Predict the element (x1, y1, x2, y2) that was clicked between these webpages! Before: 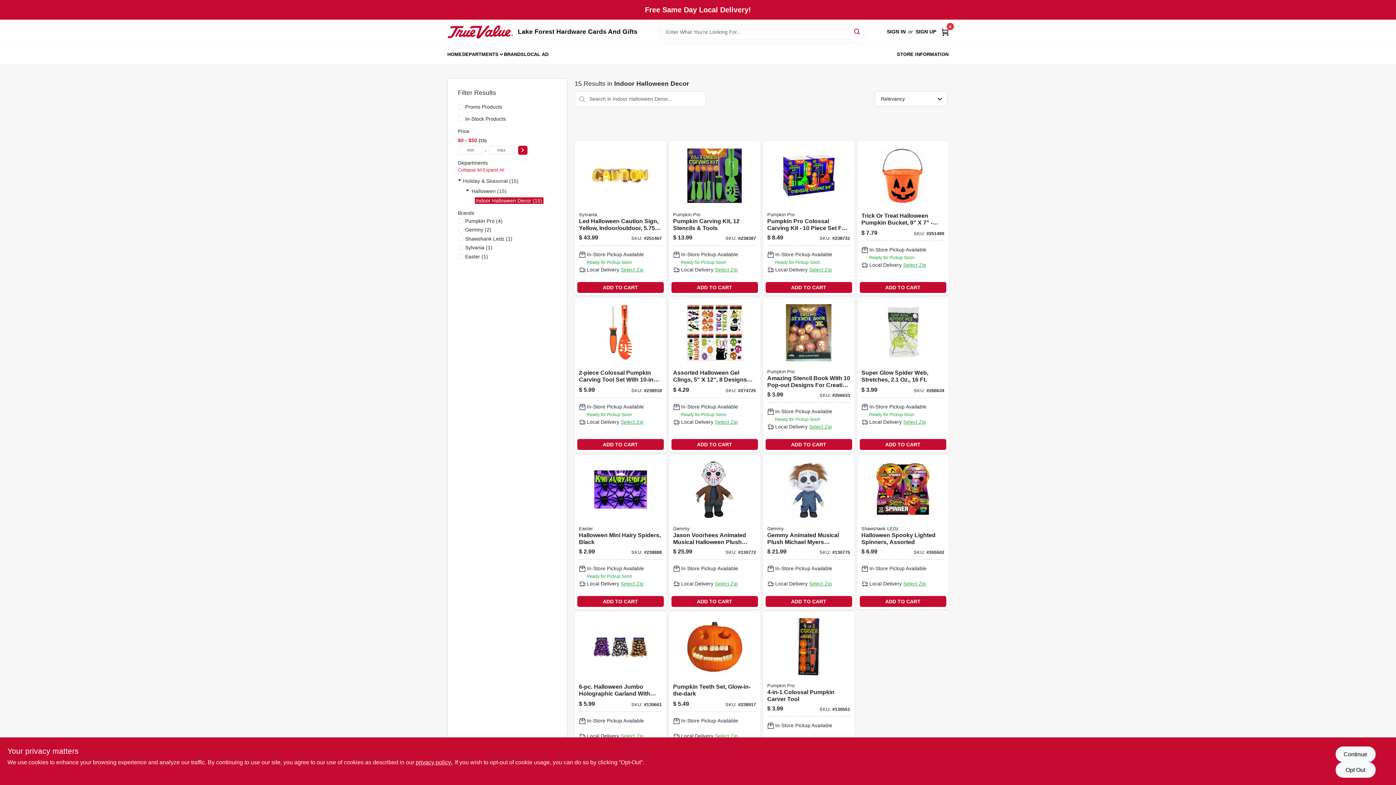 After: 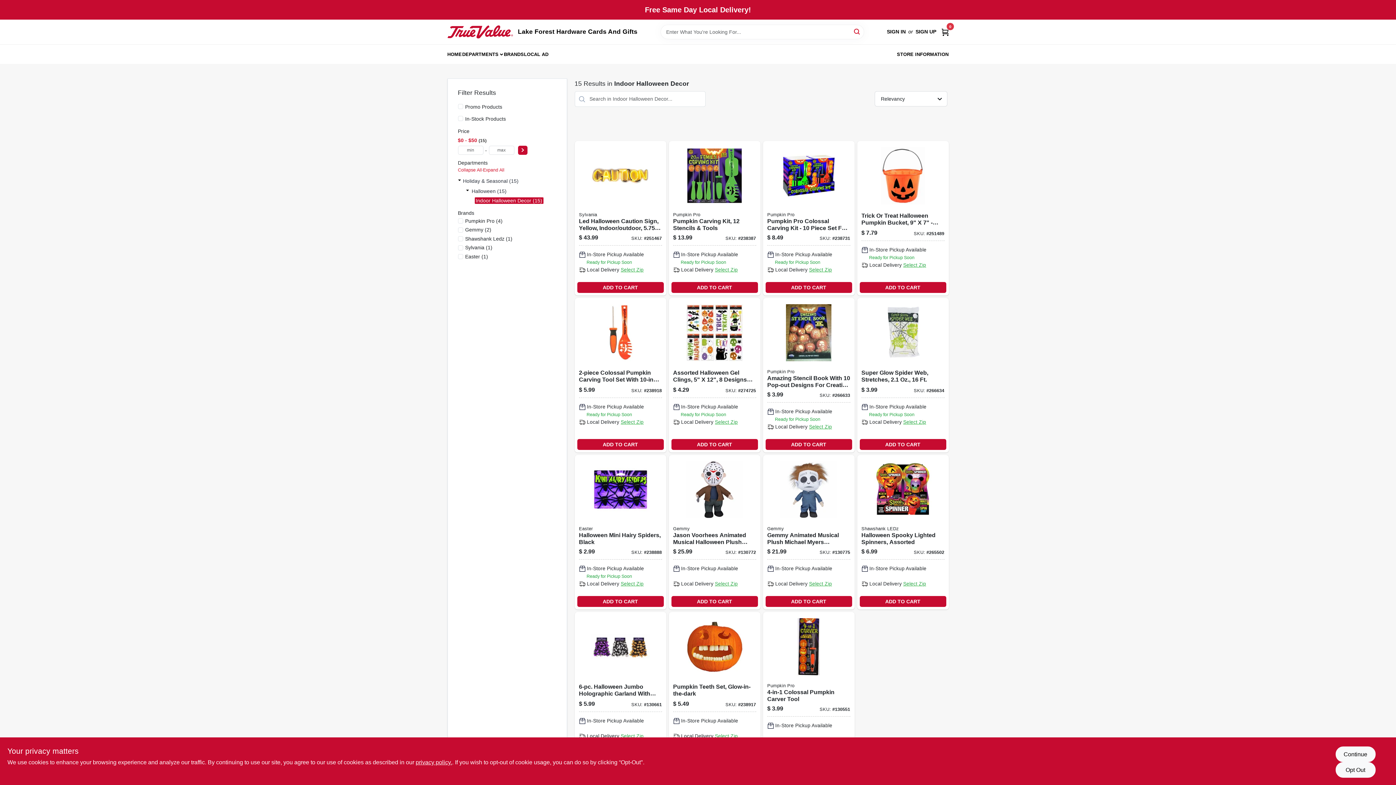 Action: bbox: (524, 45, 548, 63) label: LOCAL AD